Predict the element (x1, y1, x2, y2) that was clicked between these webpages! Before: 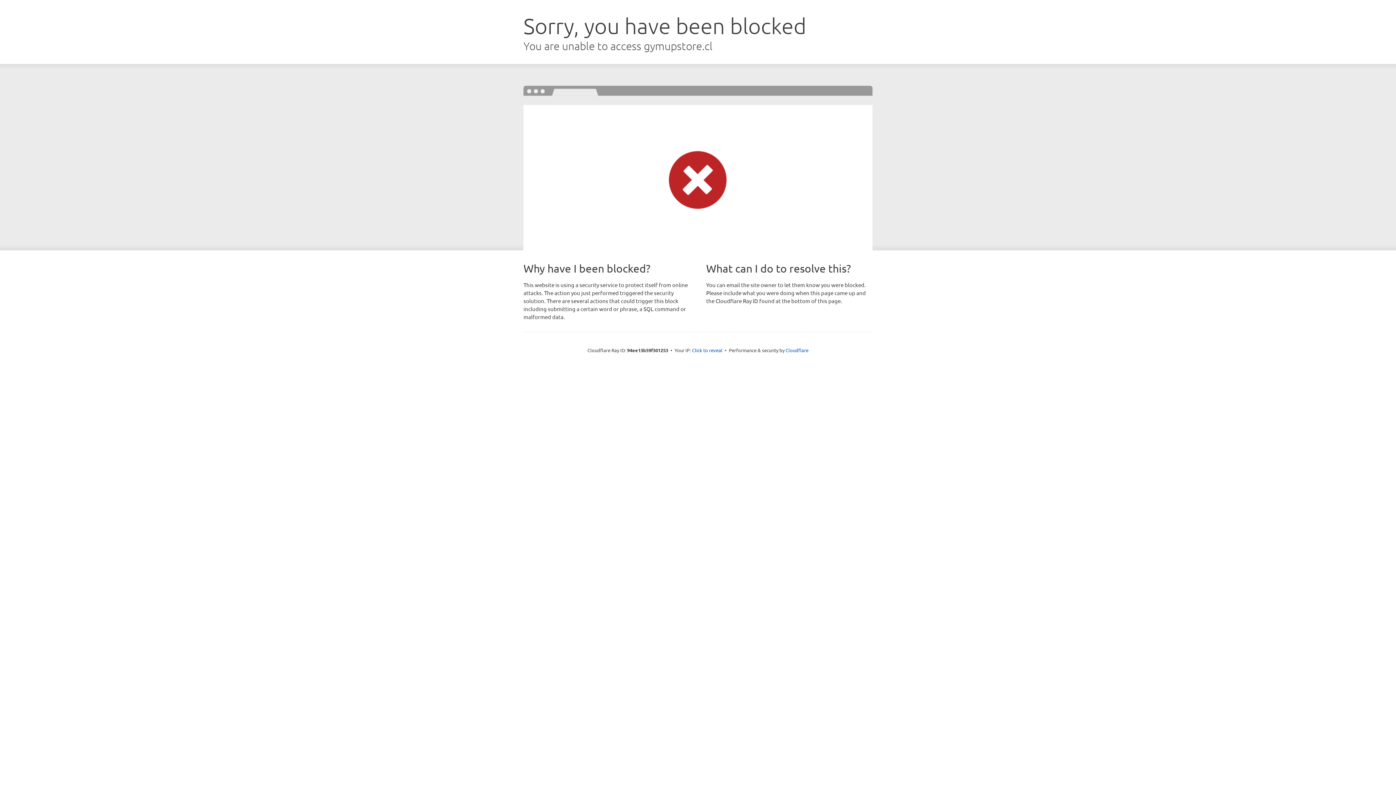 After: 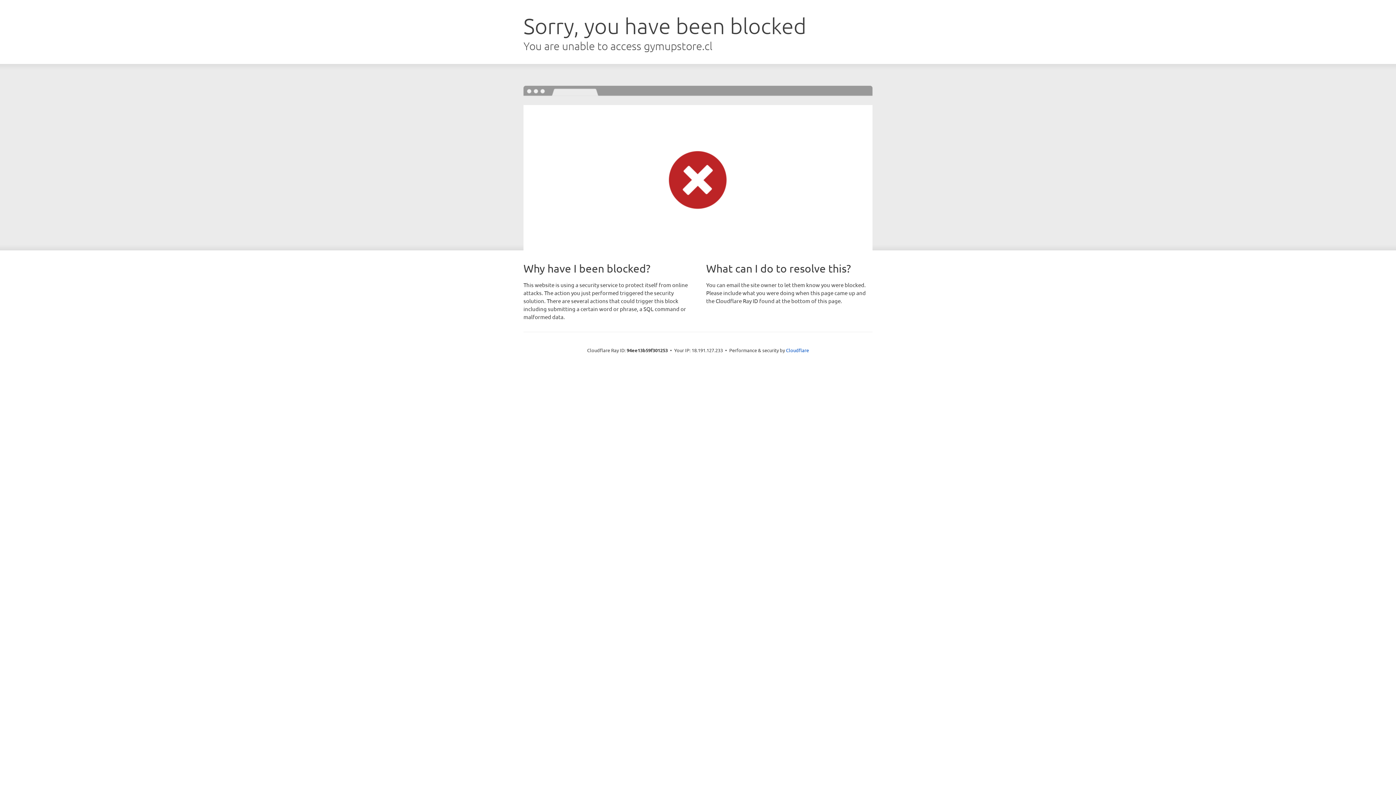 Action: label: Click to reveal bbox: (692, 346, 722, 353)